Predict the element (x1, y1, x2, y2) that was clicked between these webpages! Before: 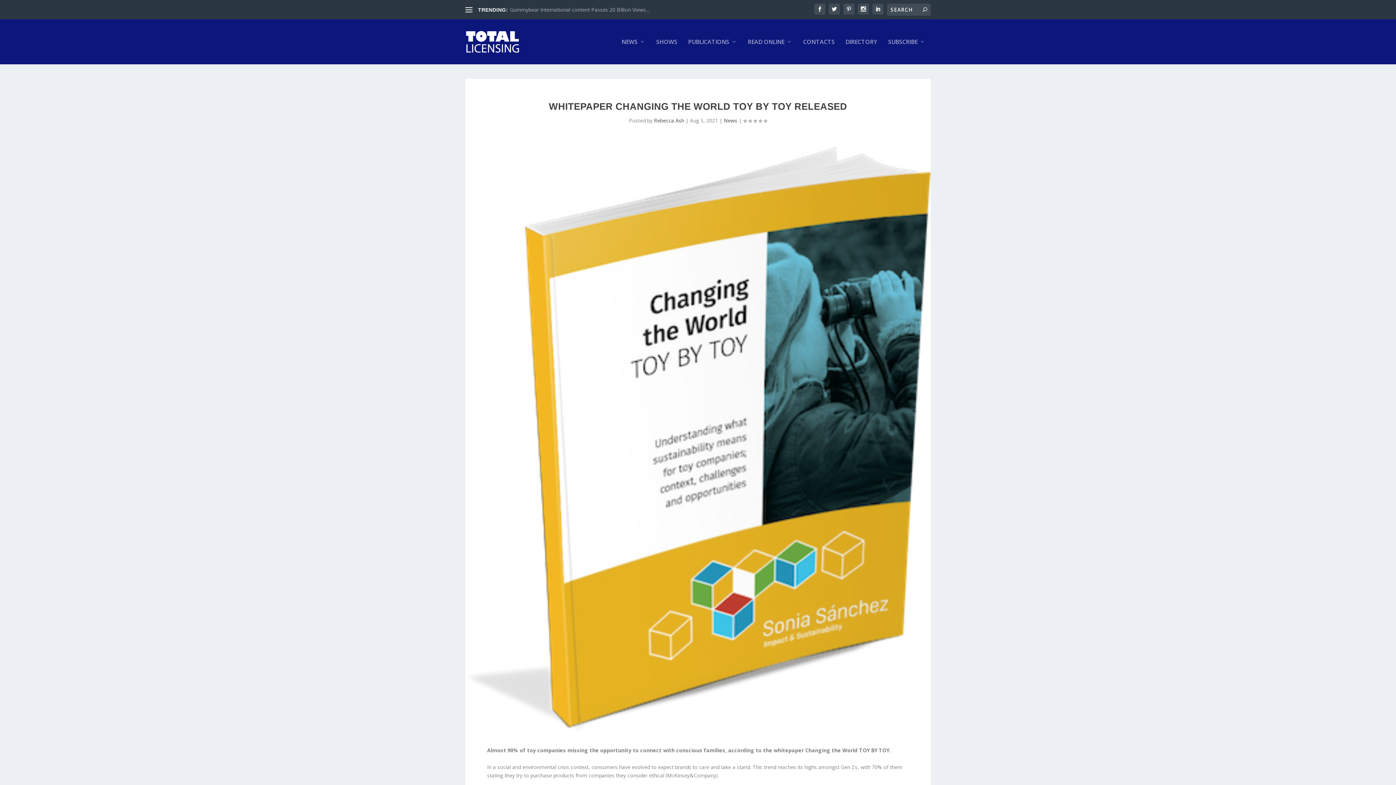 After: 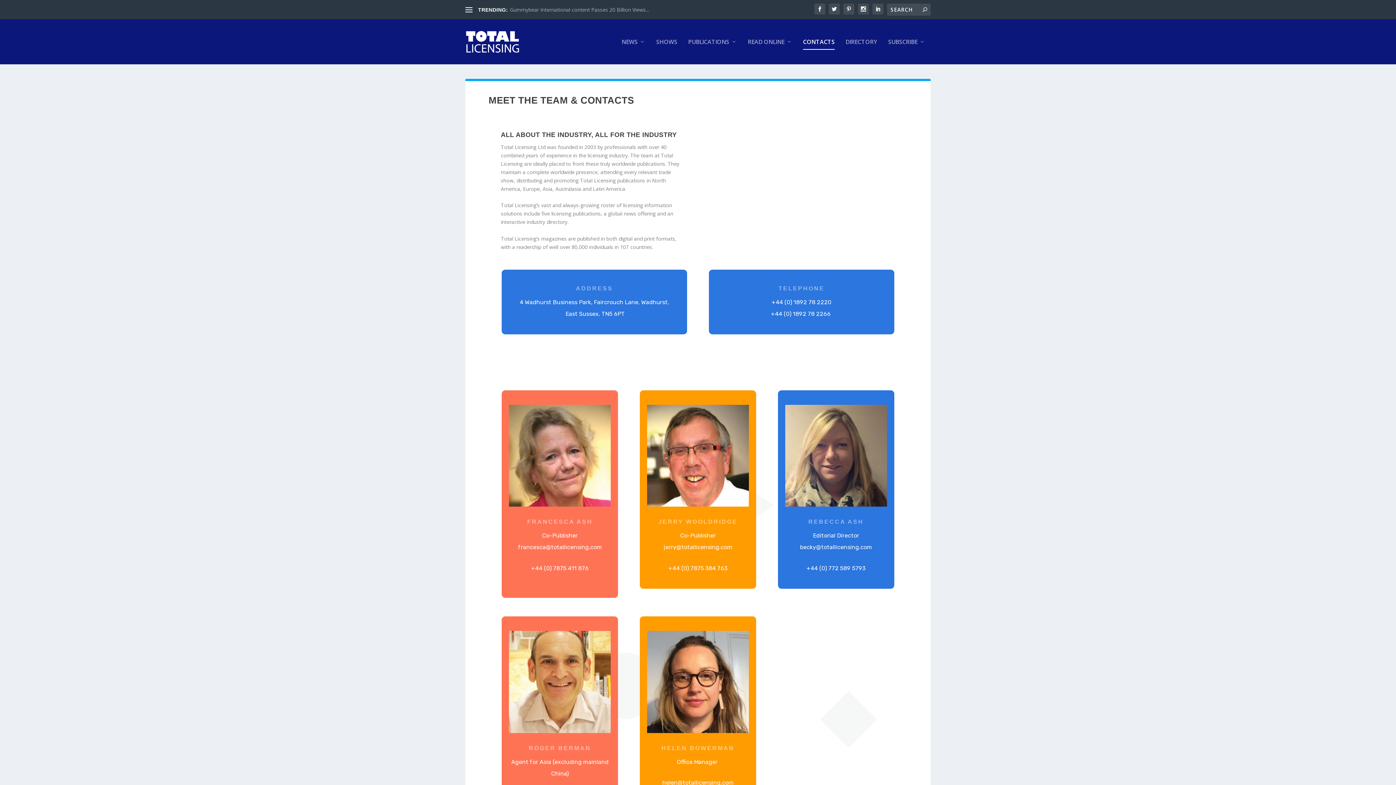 Action: label: CONTACTS bbox: (803, 38, 834, 64)